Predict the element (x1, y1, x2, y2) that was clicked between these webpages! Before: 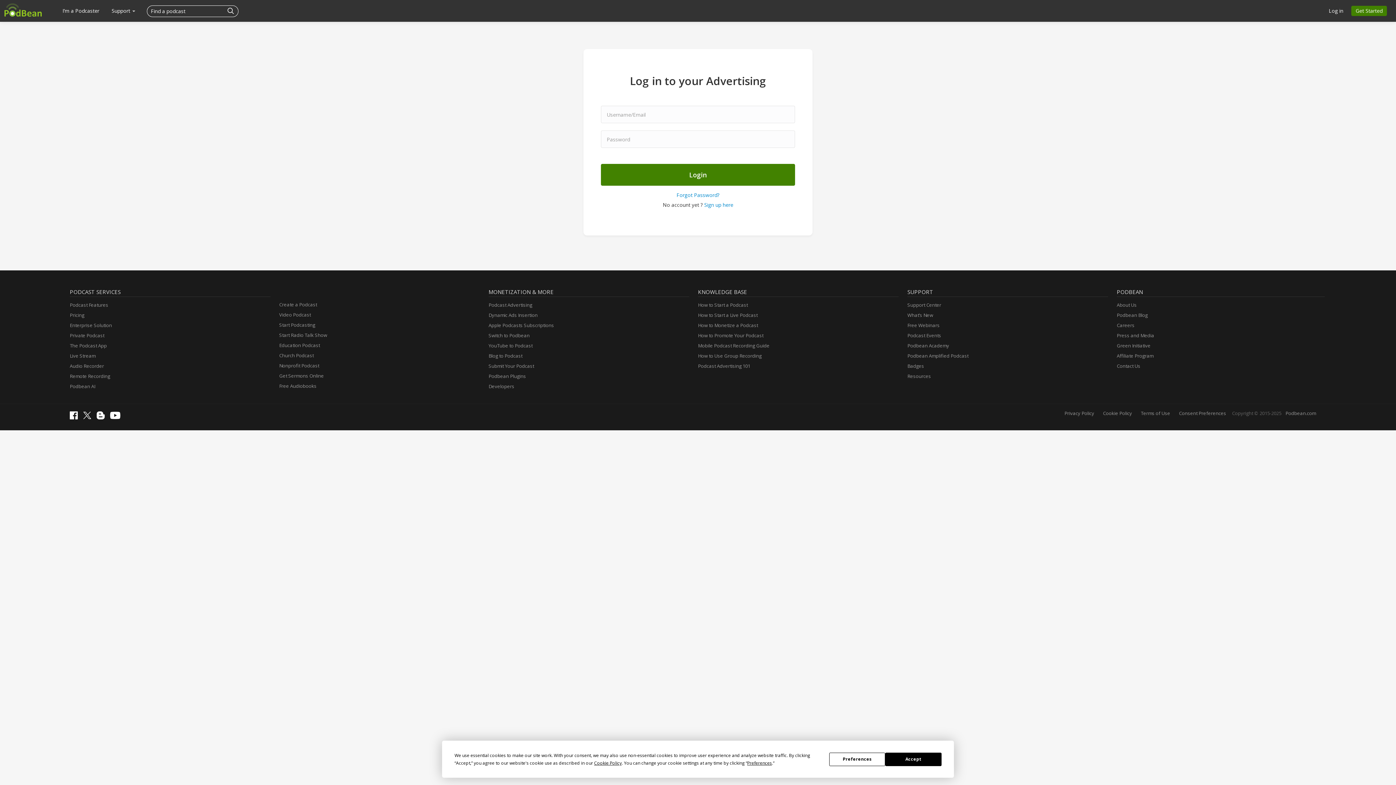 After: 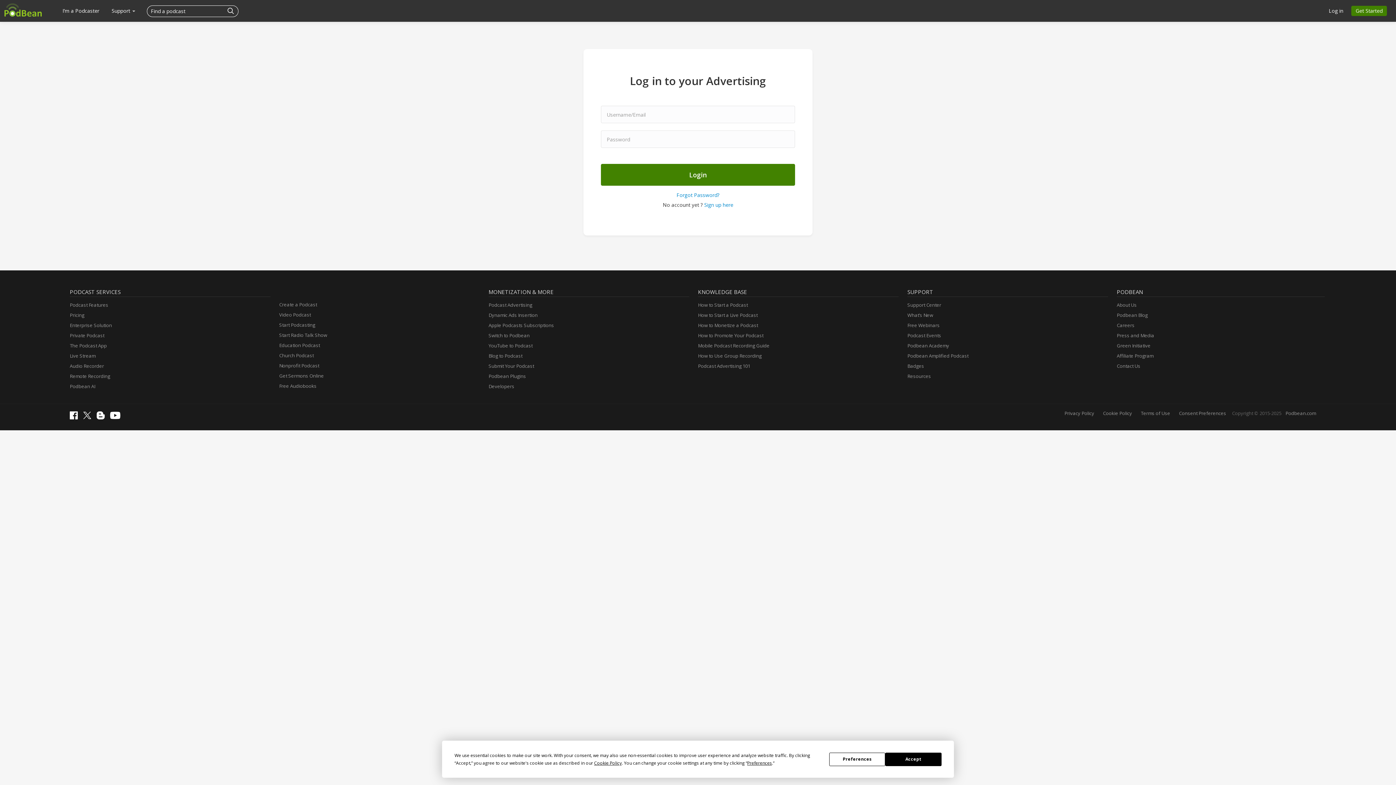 Action: bbox: (83, 412, 94, 422)